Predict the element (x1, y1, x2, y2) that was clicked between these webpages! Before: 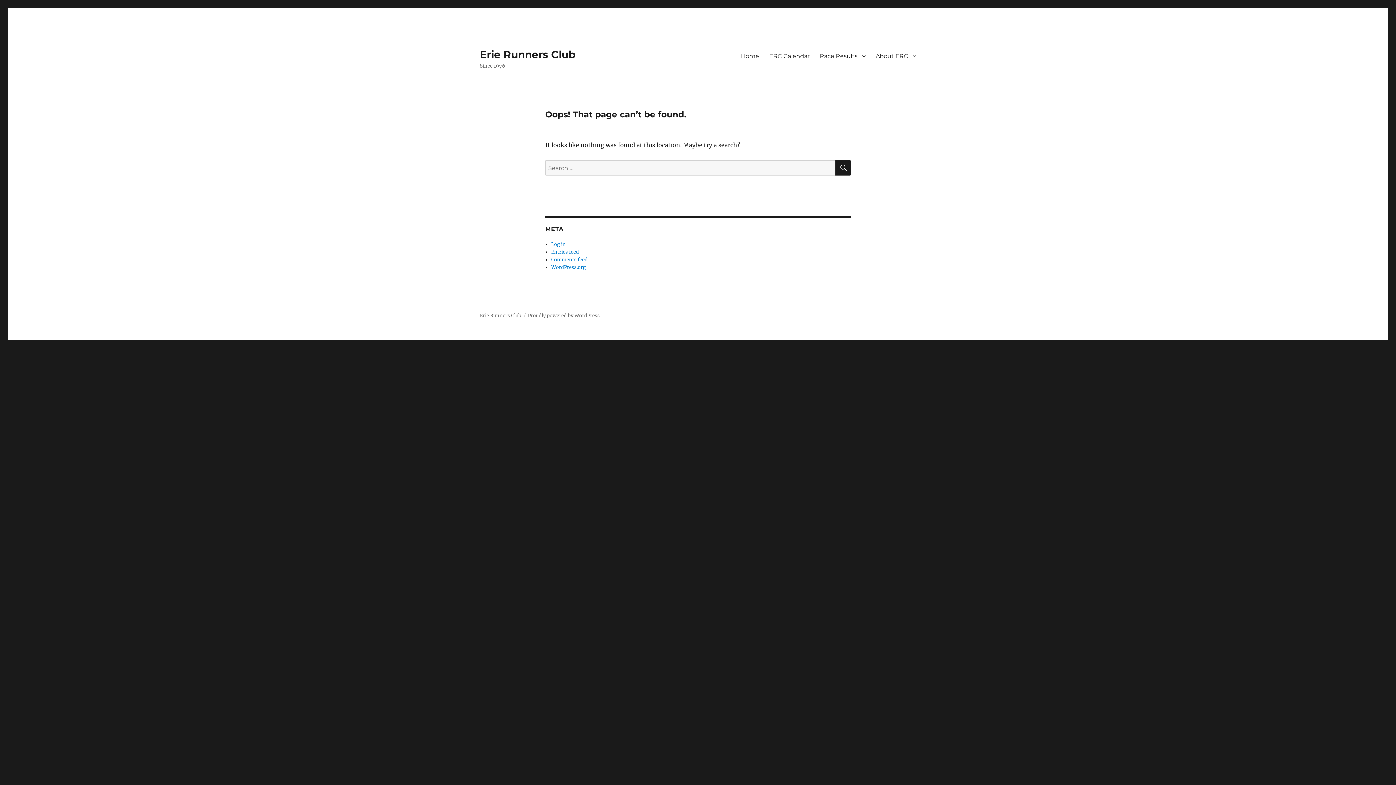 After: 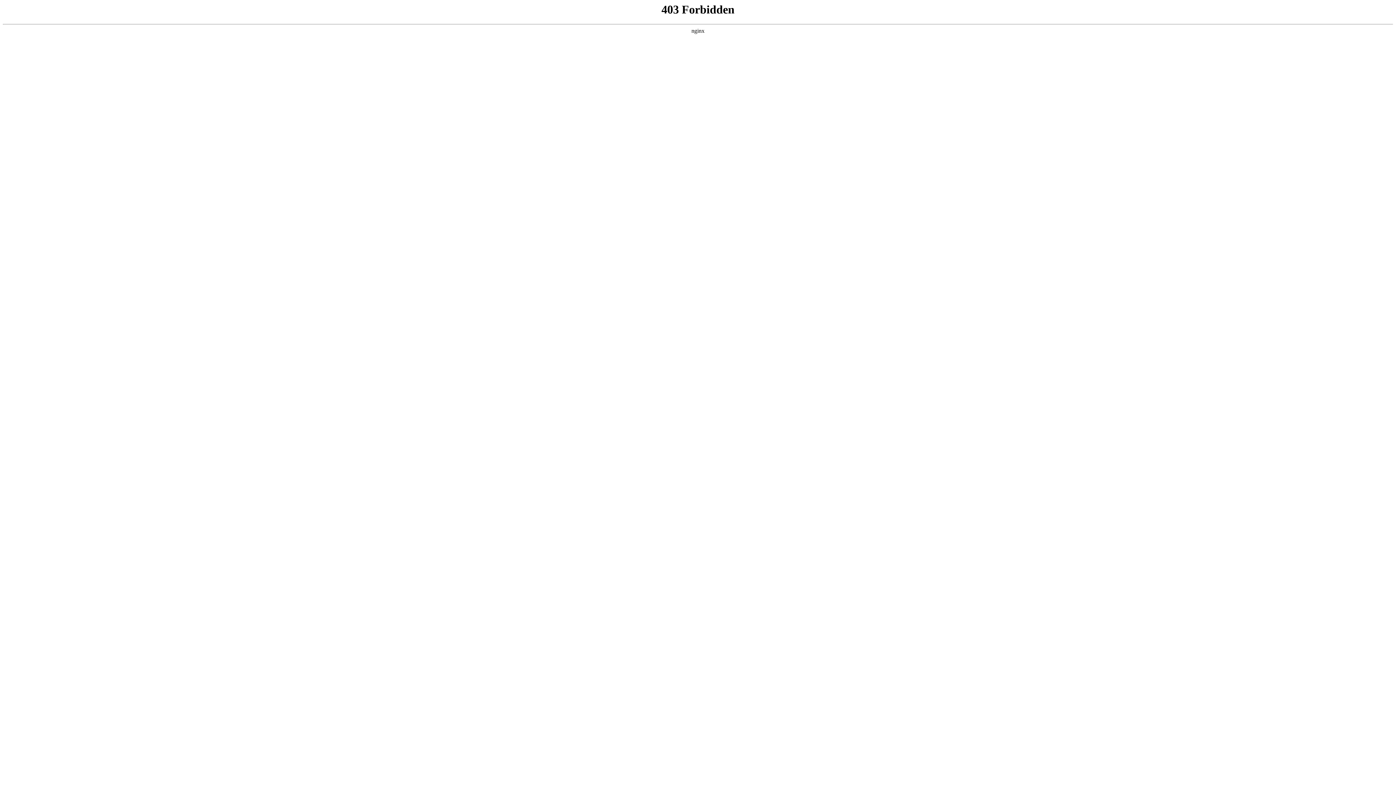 Action: bbox: (528, 312, 600, 318) label: Proudly powered by WordPress